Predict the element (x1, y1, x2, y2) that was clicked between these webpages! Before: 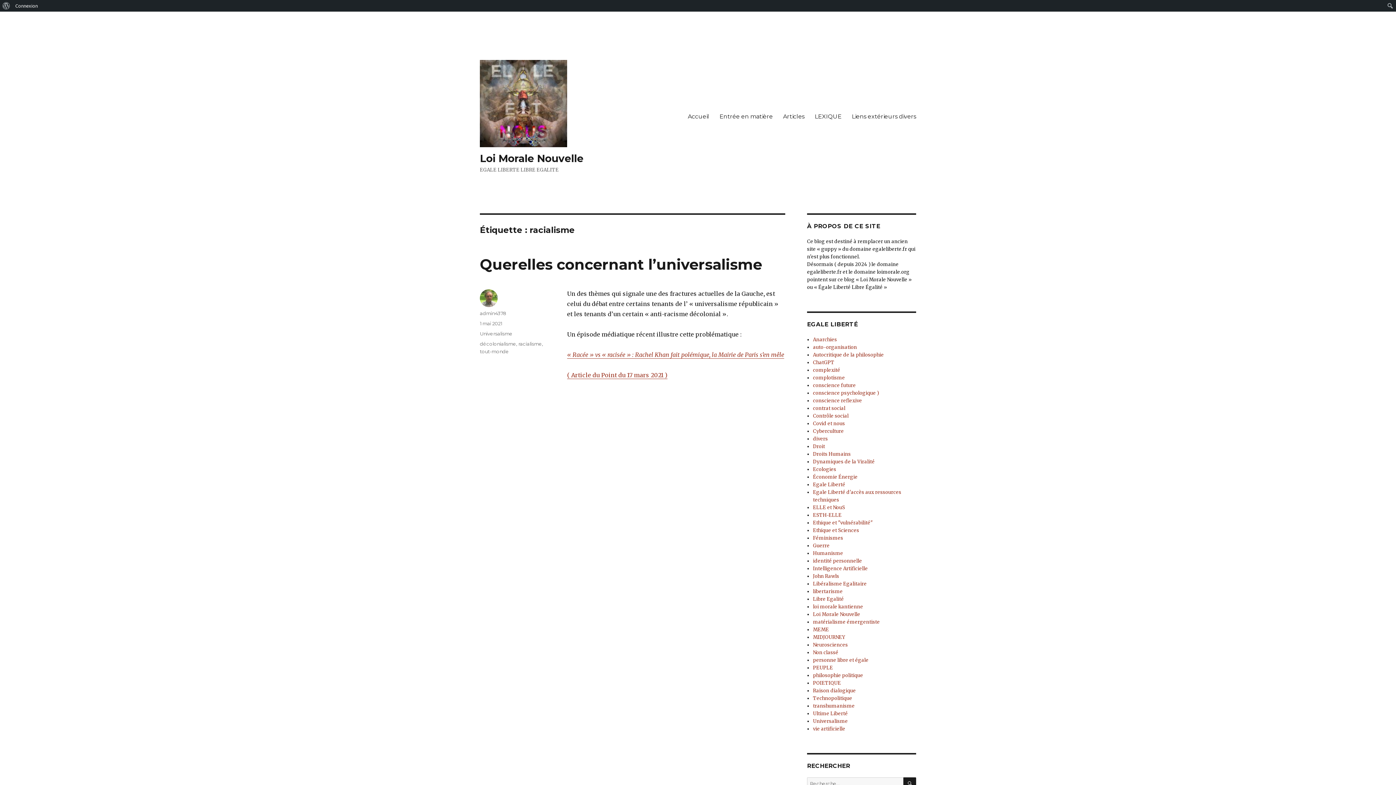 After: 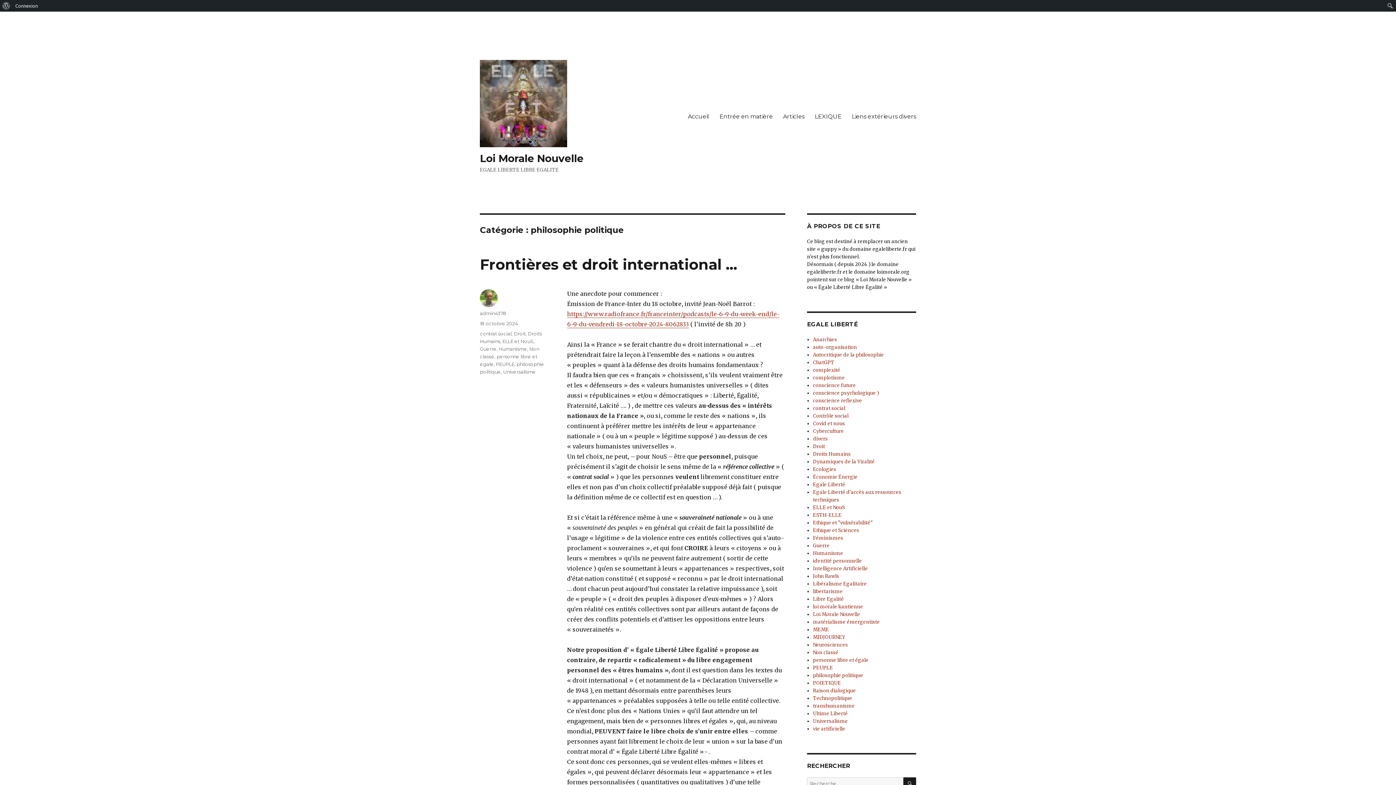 Action: bbox: (813, 672, 863, 678) label: philosophie politique